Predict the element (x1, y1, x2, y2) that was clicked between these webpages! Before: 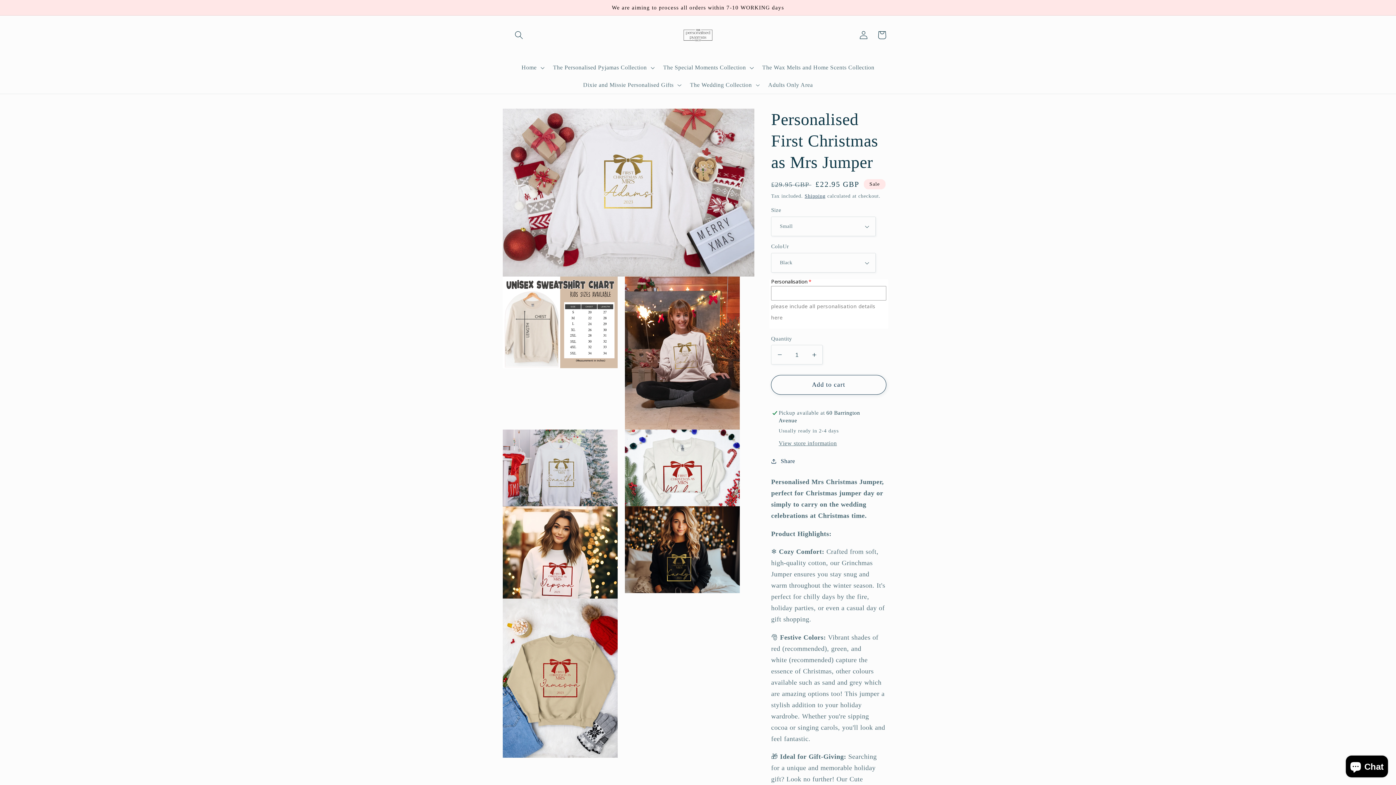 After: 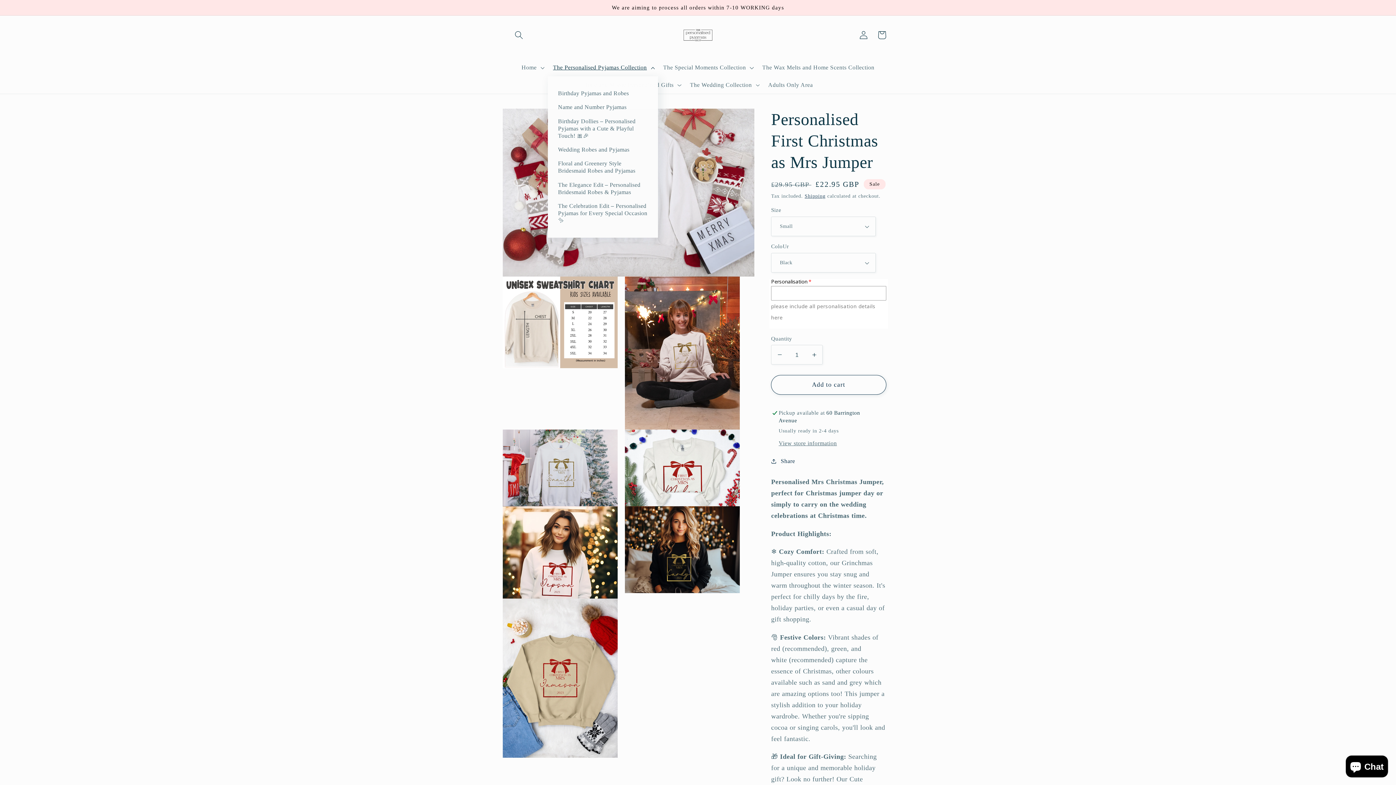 Action: bbox: (548, 59, 658, 76) label: The Personalised Pyjamas Collection